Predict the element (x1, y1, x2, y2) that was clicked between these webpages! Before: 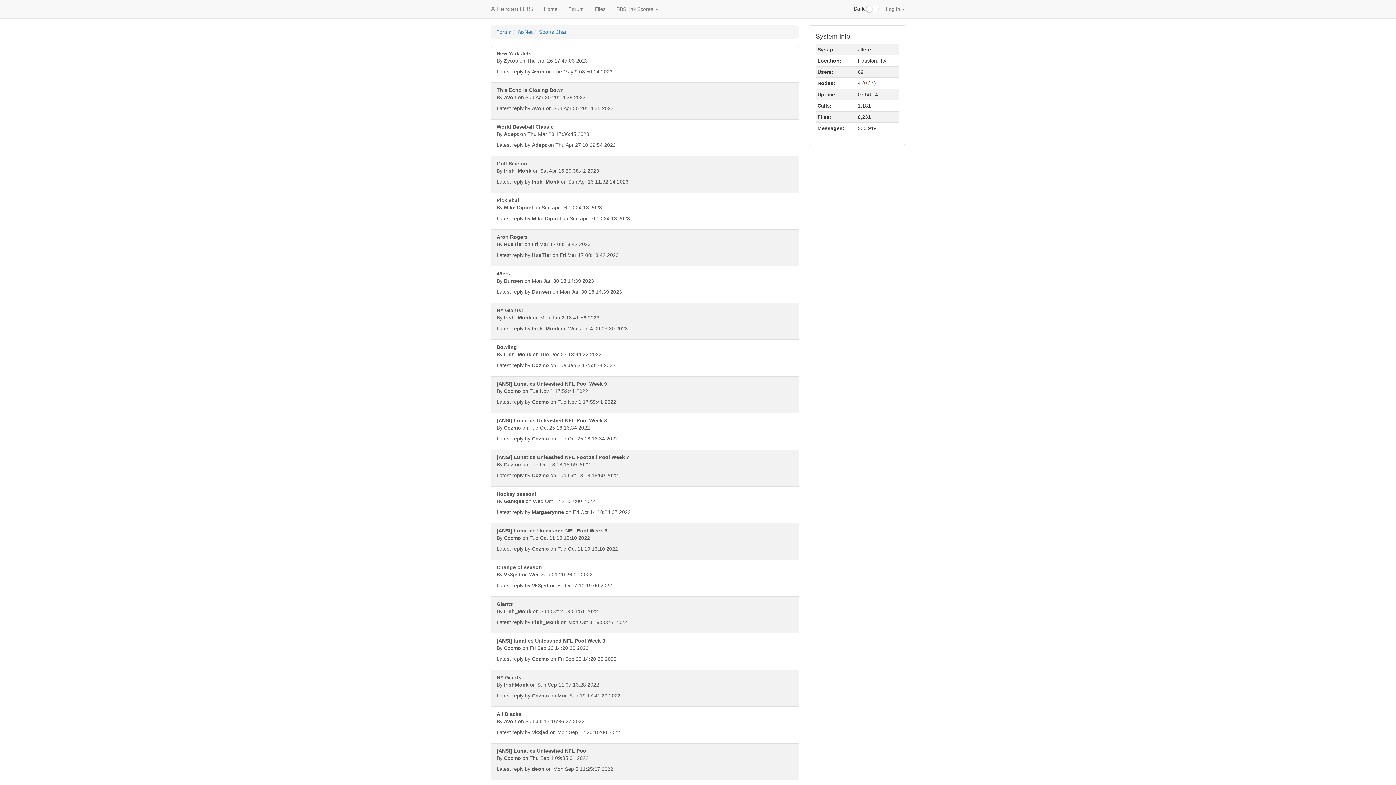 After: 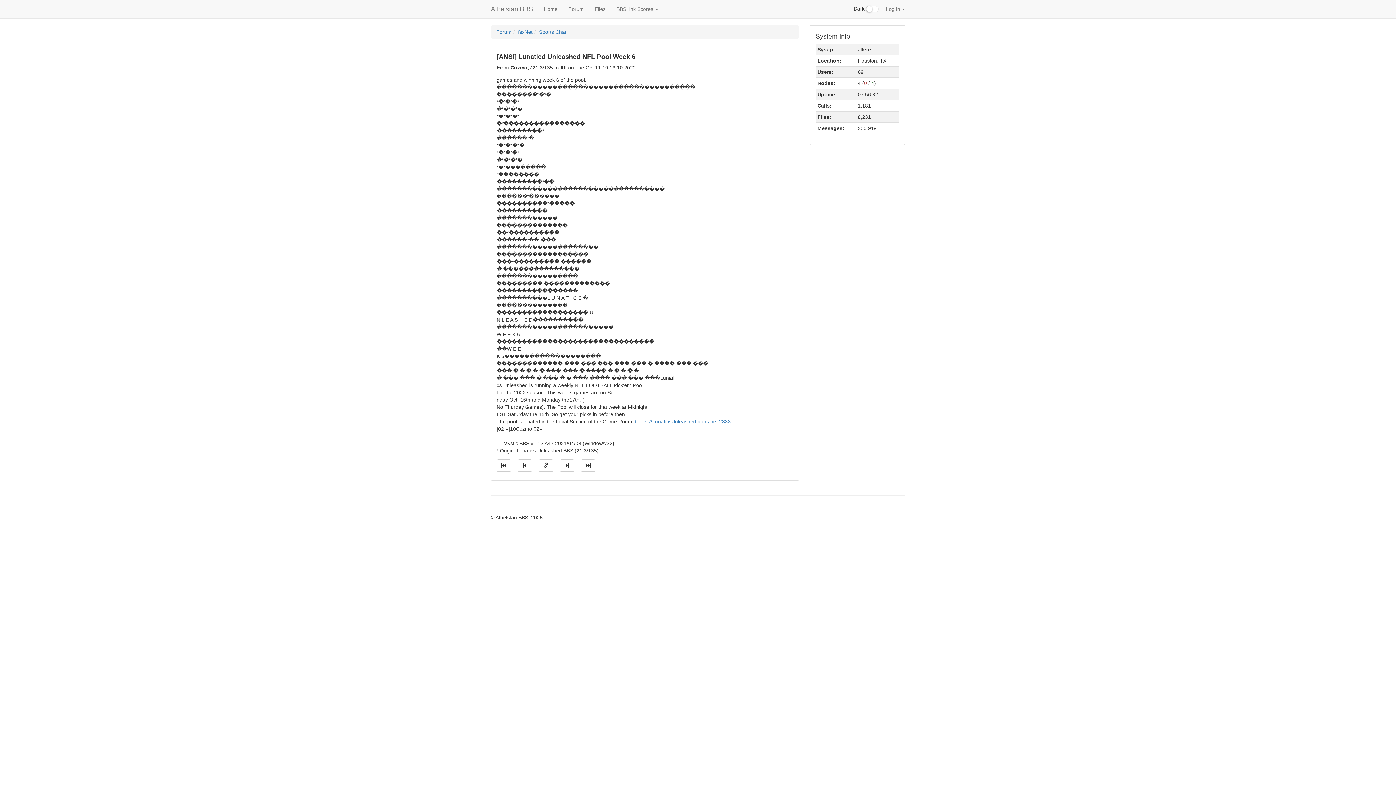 Action: bbox: (490, 523, 799, 560) label: [ANSI] Lunaticd Unleashed NFL Pool Week 6

By Cozmo on Tue Oct 11 19:13:10 2022

Latest reply by Cozmo on Tue Oct 11 19:13:10 2022